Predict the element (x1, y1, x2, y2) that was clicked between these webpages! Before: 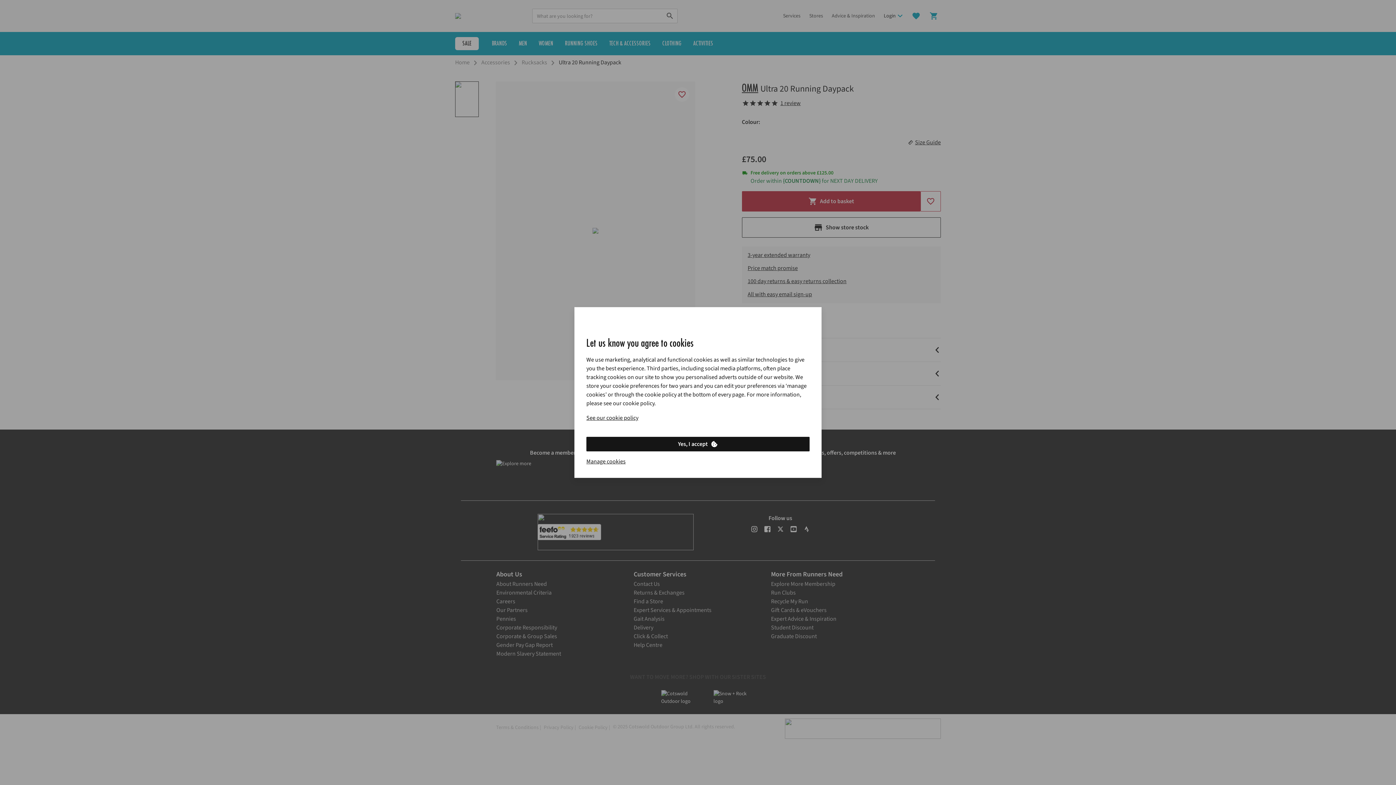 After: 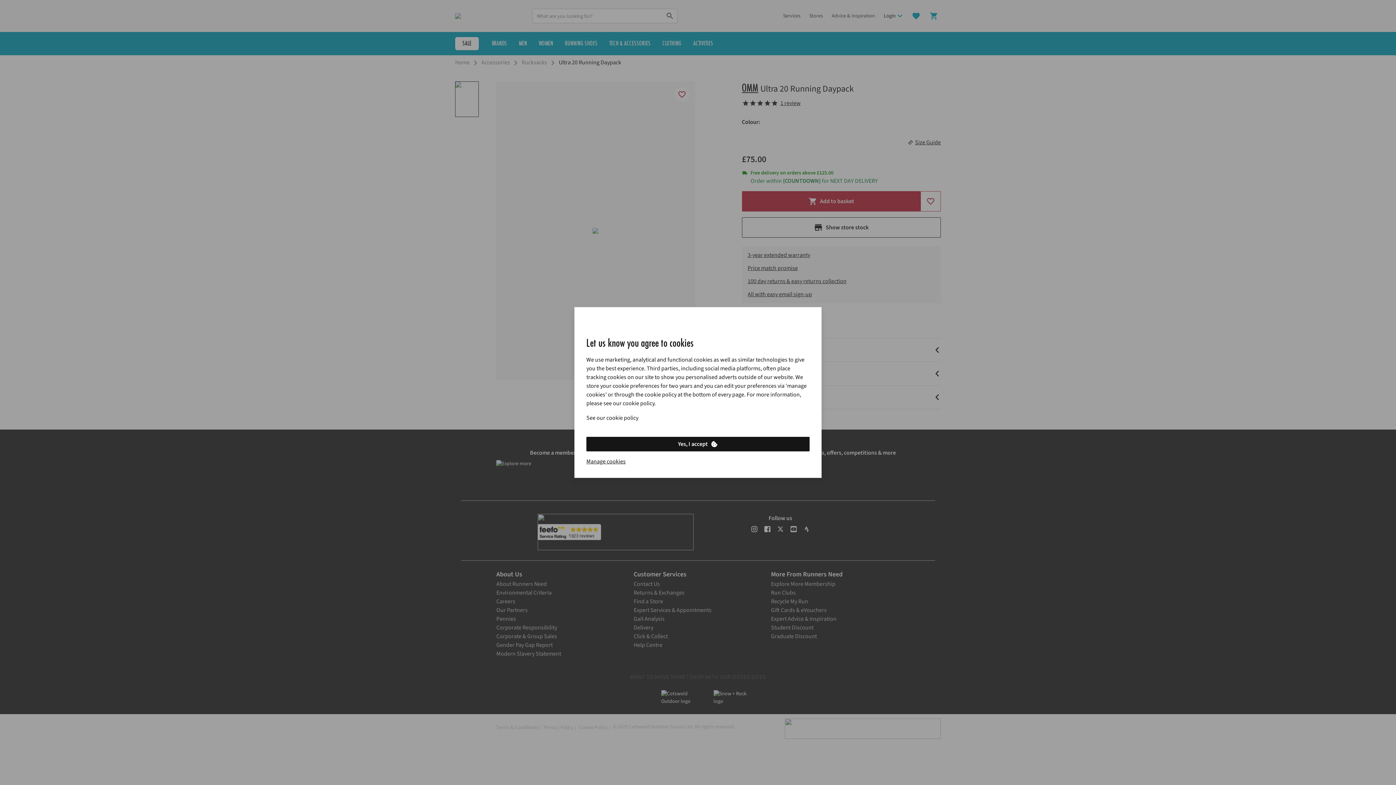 Action: label: See our cookie policy bbox: (586, 413, 638, 422)